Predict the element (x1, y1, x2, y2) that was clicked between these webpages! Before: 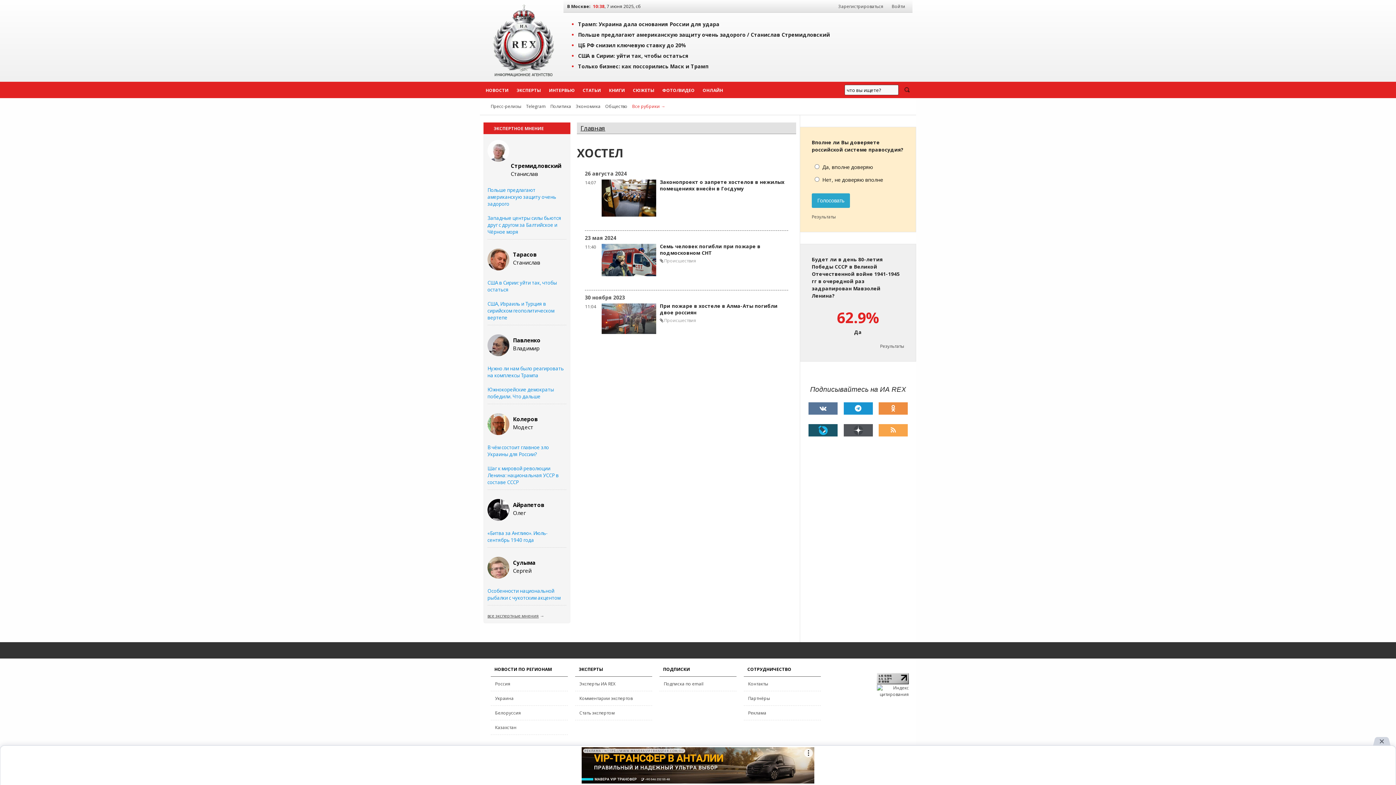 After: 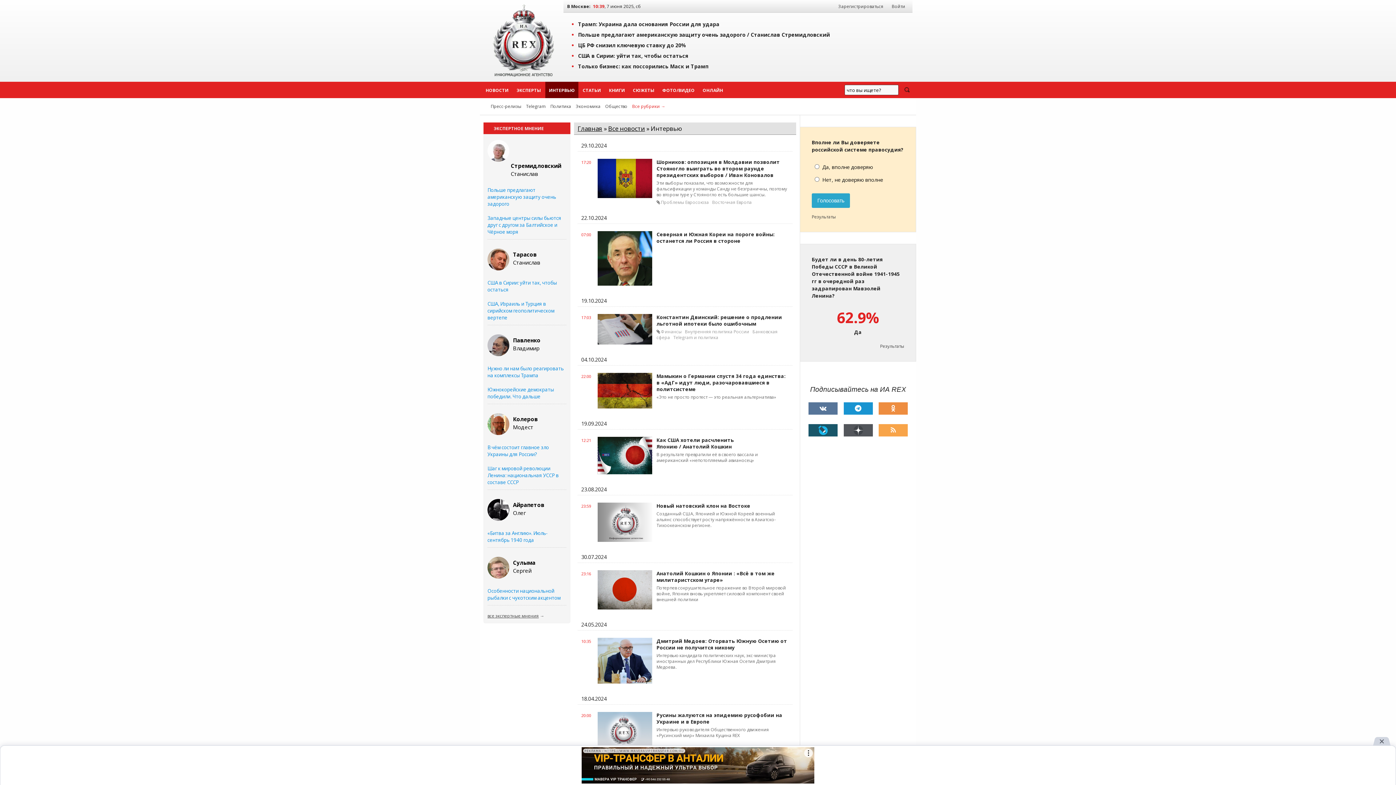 Action: bbox: (545, 81, 578, 98) label: ИНТЕРВЬЮ